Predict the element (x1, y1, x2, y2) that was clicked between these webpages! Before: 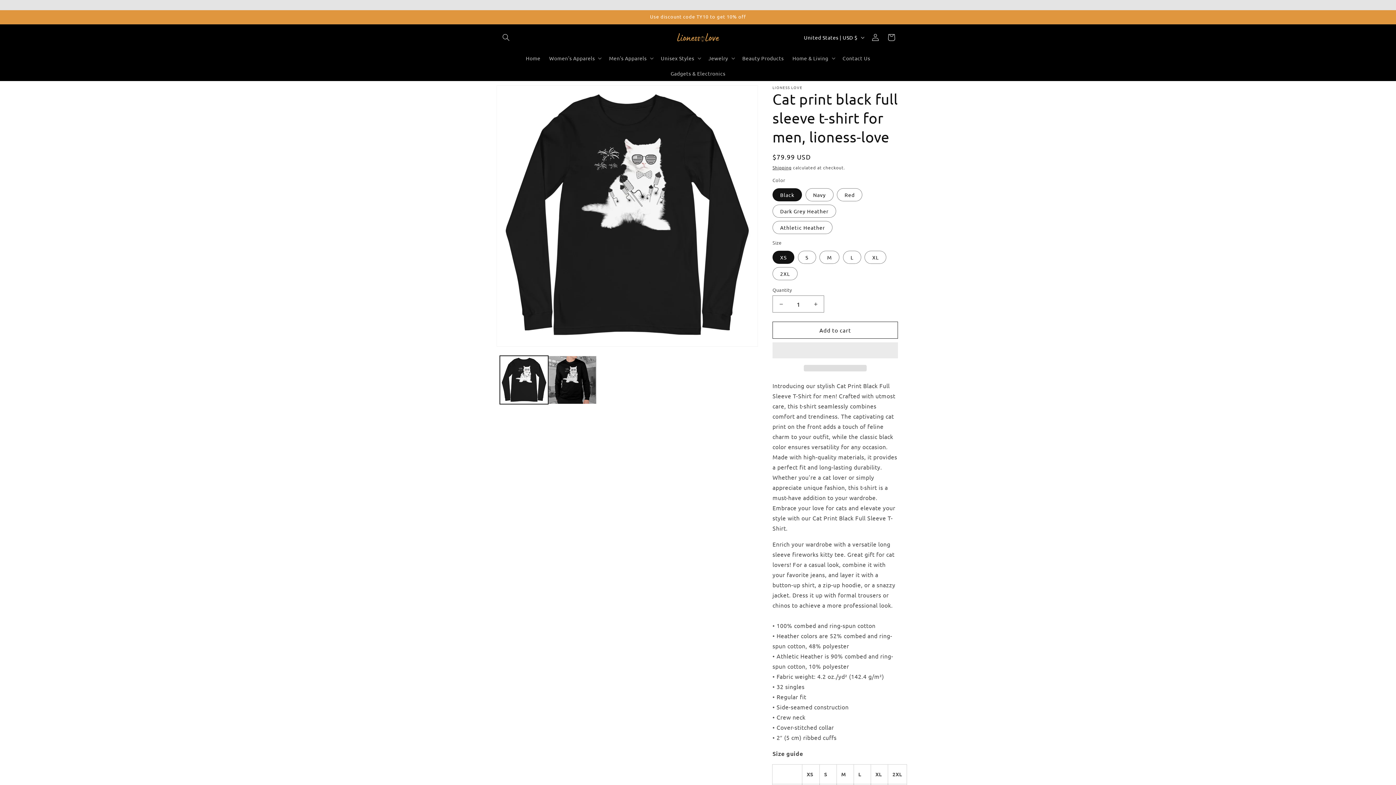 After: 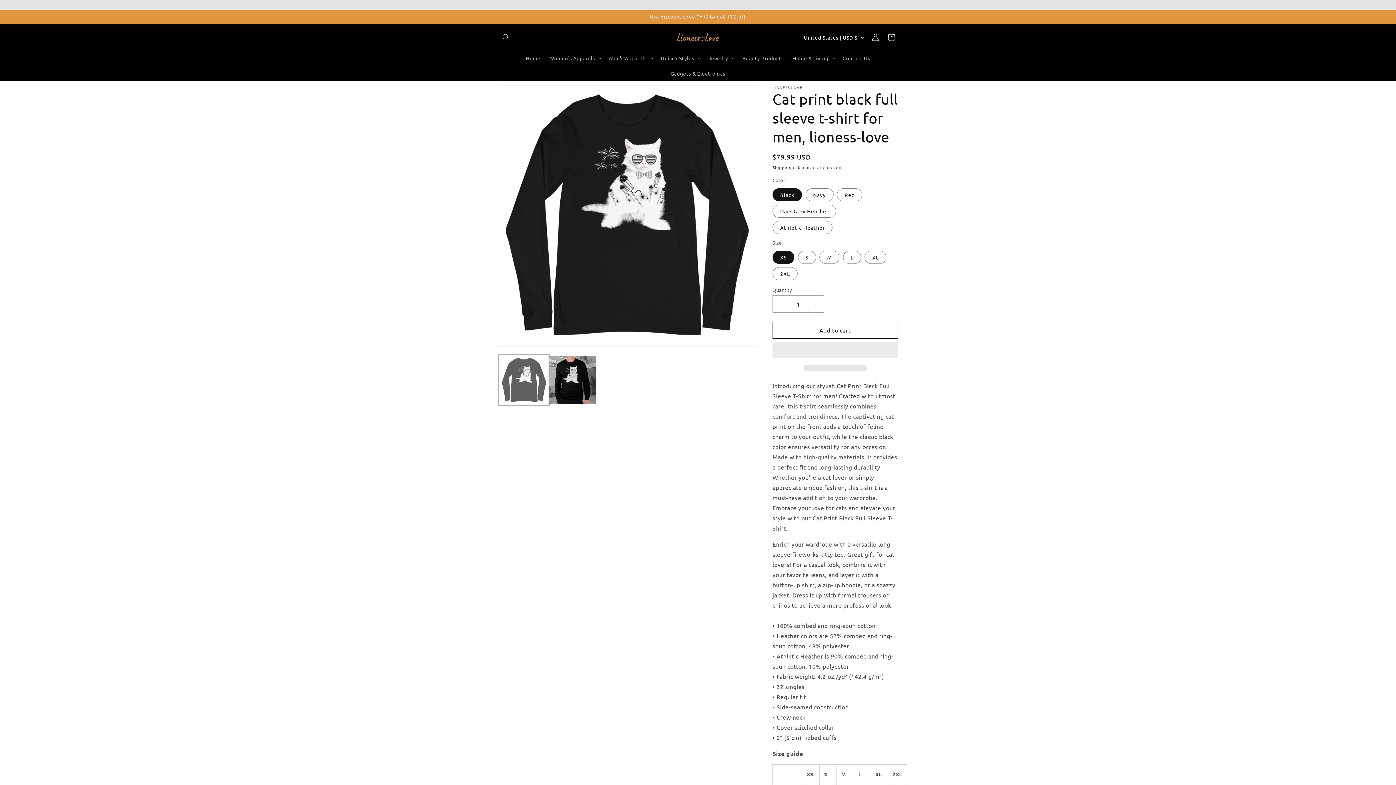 Action: label: Load image 1 in gallery view bbox: (500, 356, 548, 404)